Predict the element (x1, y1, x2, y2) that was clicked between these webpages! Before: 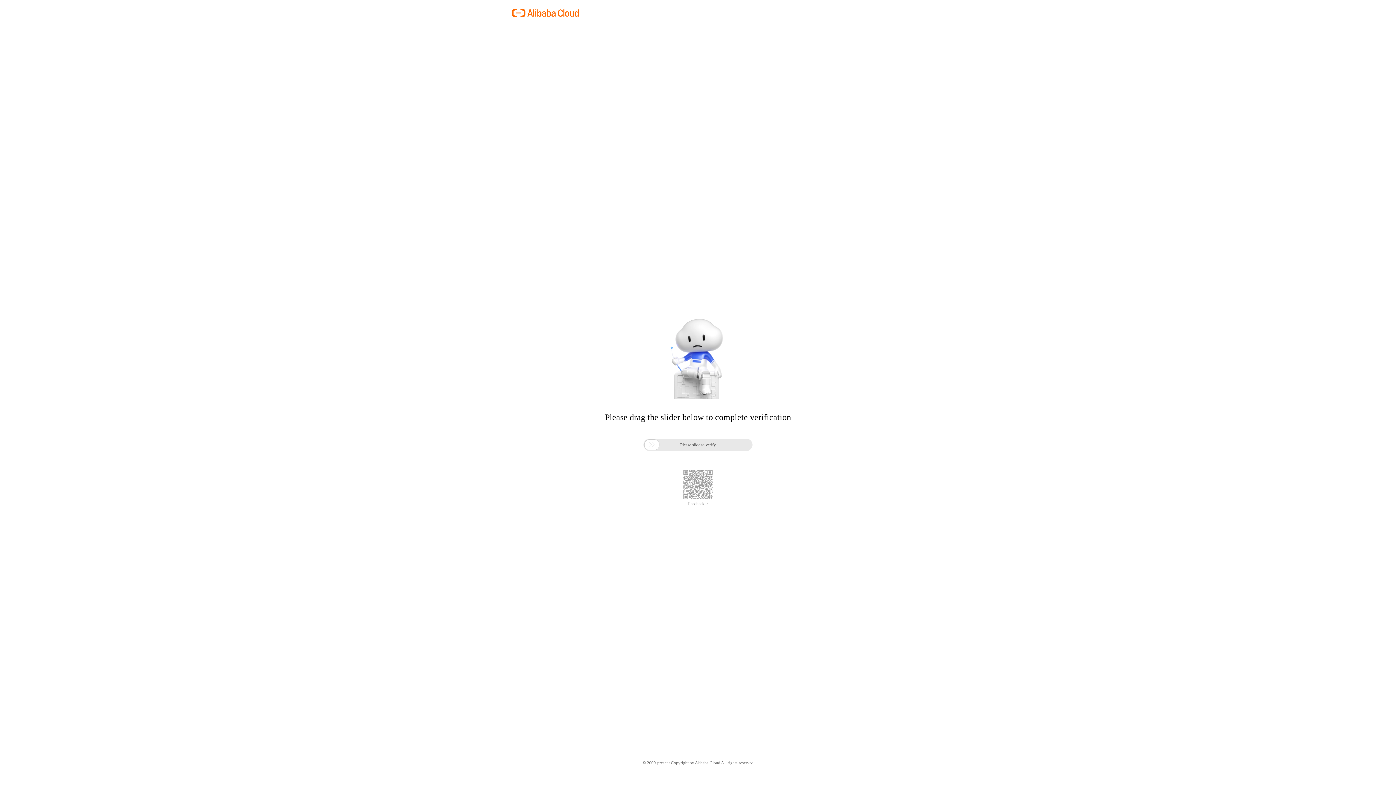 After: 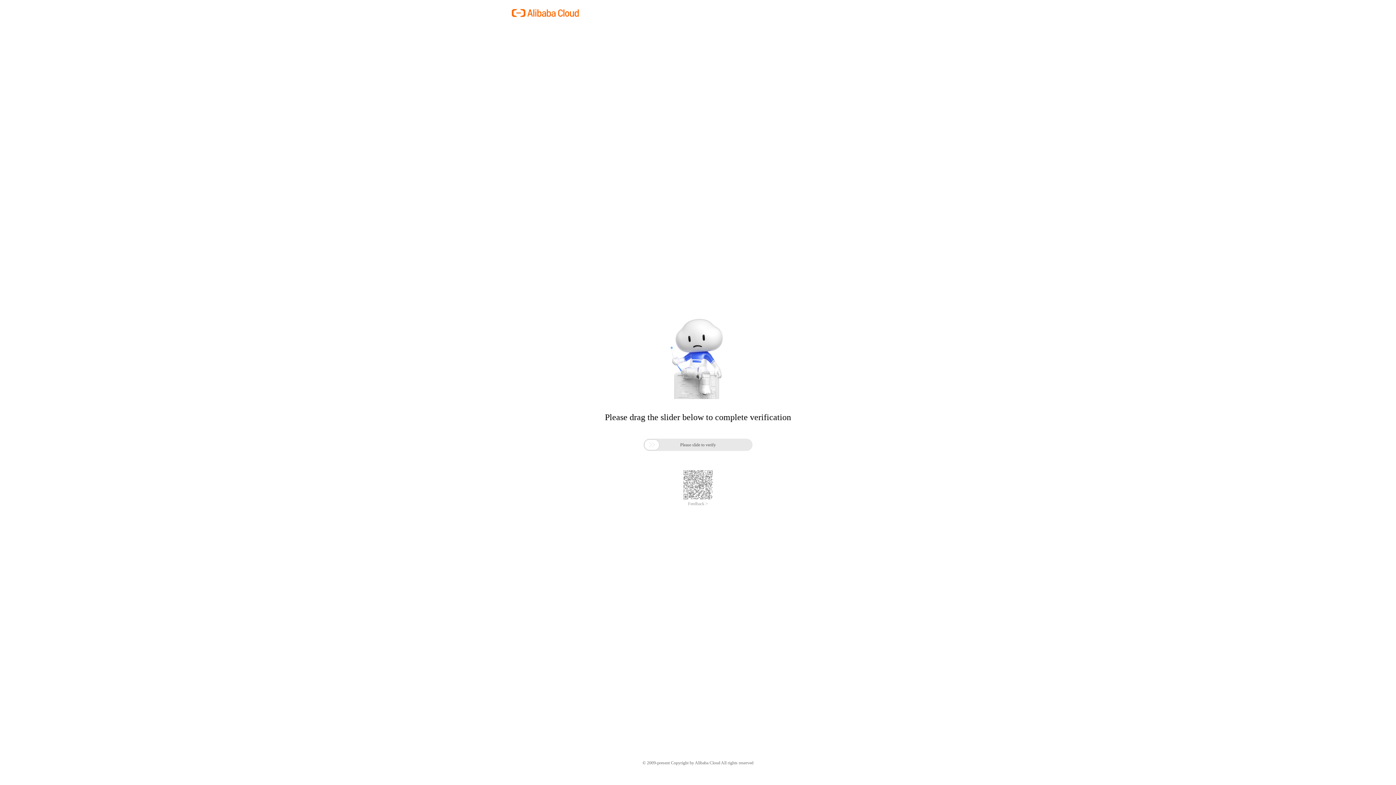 Action: bbox: (688, 501, 708, 506) label: Feedback >